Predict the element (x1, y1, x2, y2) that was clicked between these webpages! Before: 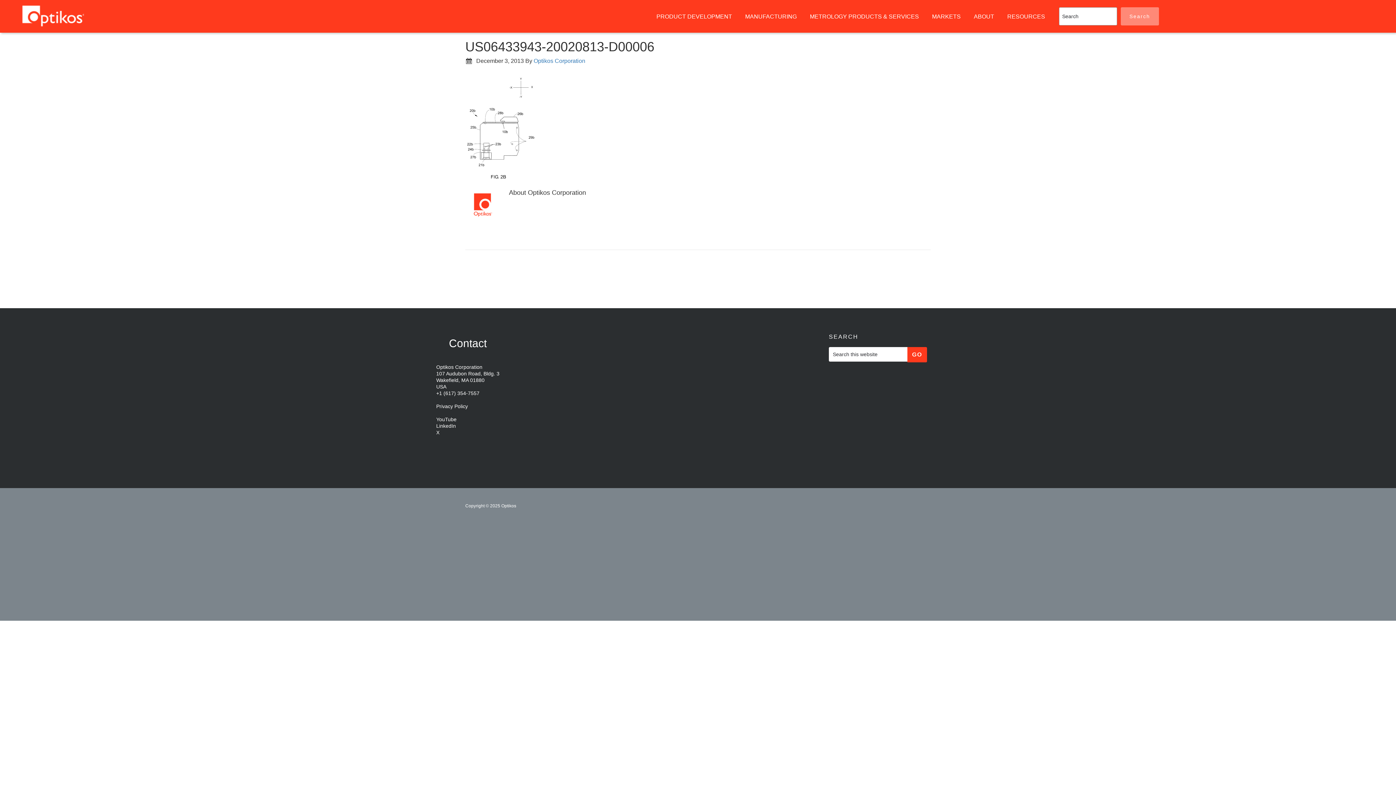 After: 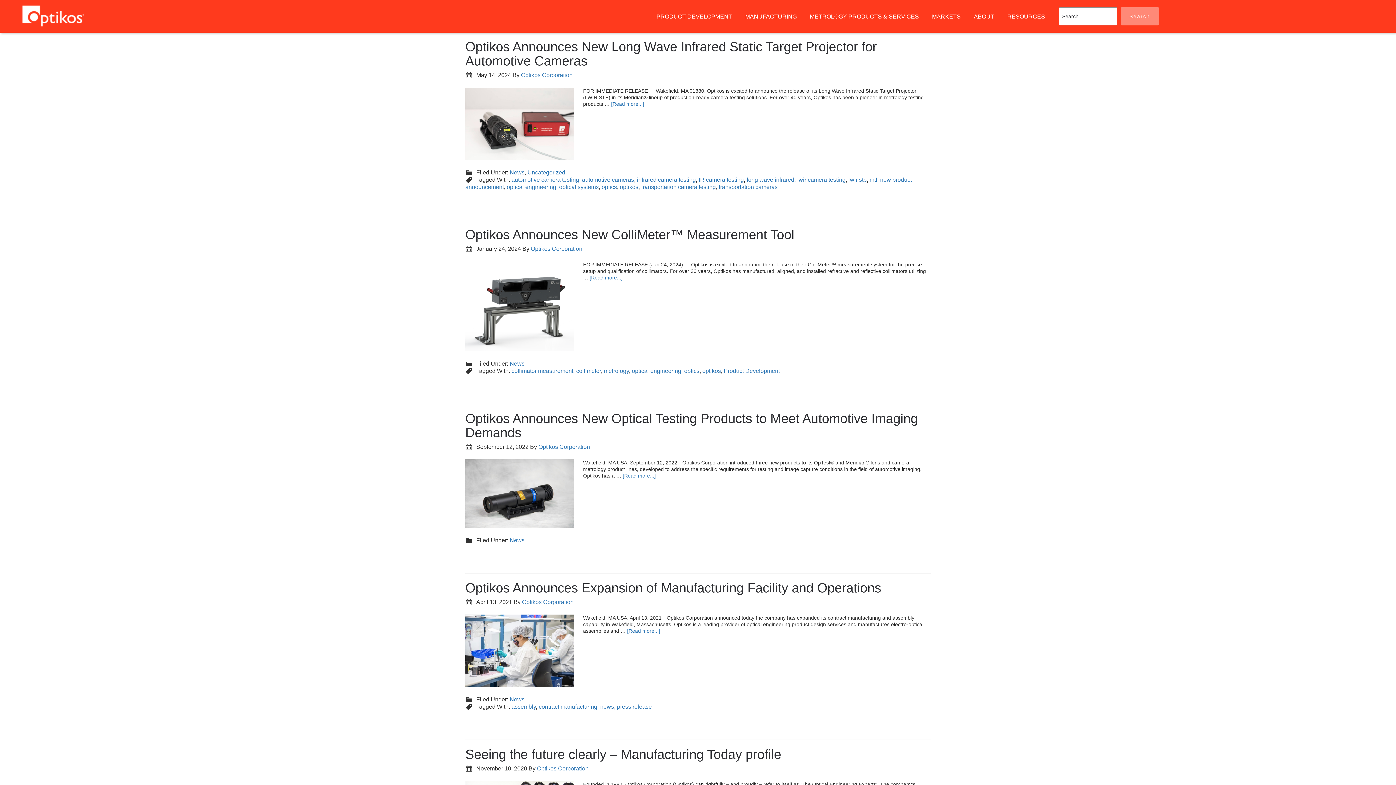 Action: bbox: (533, 57, 585, 64) label: Optikos Corporation